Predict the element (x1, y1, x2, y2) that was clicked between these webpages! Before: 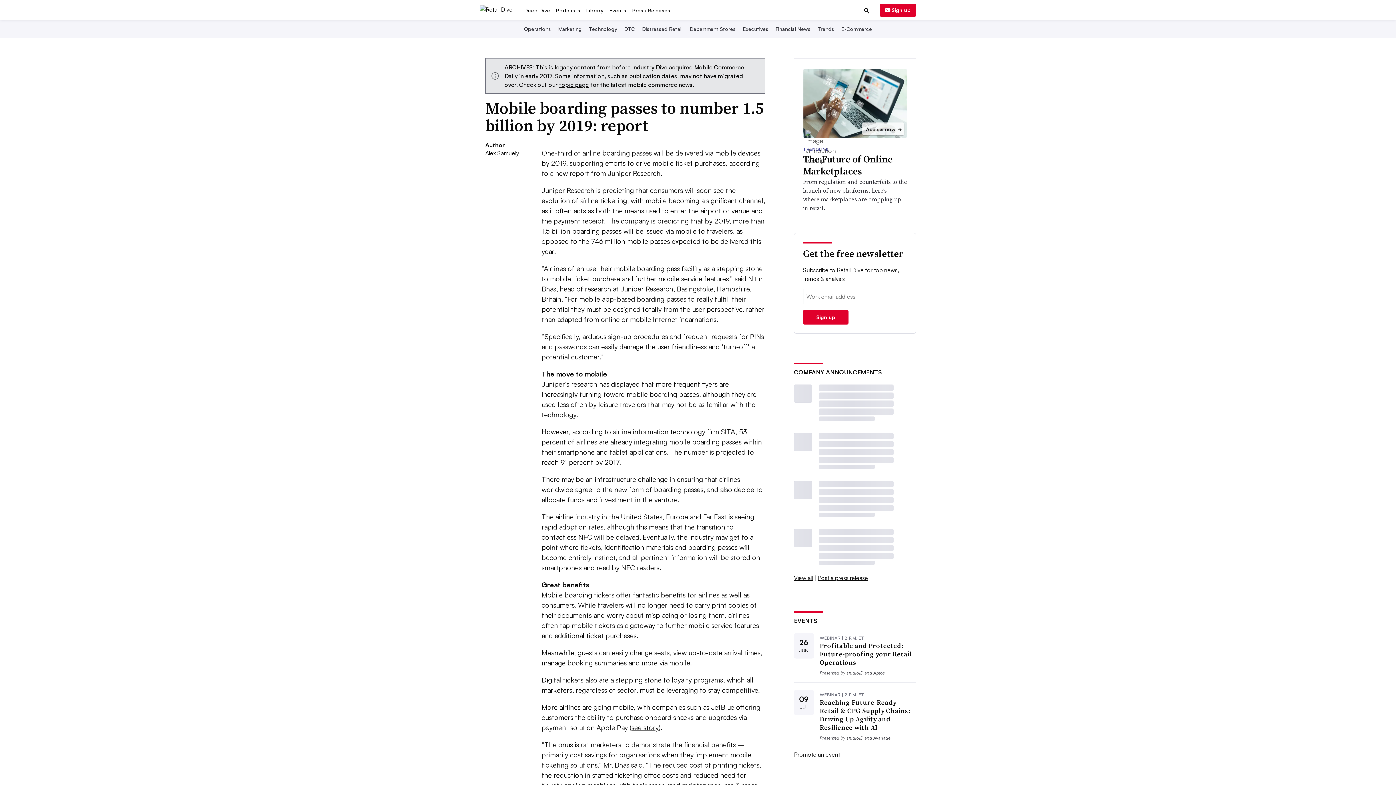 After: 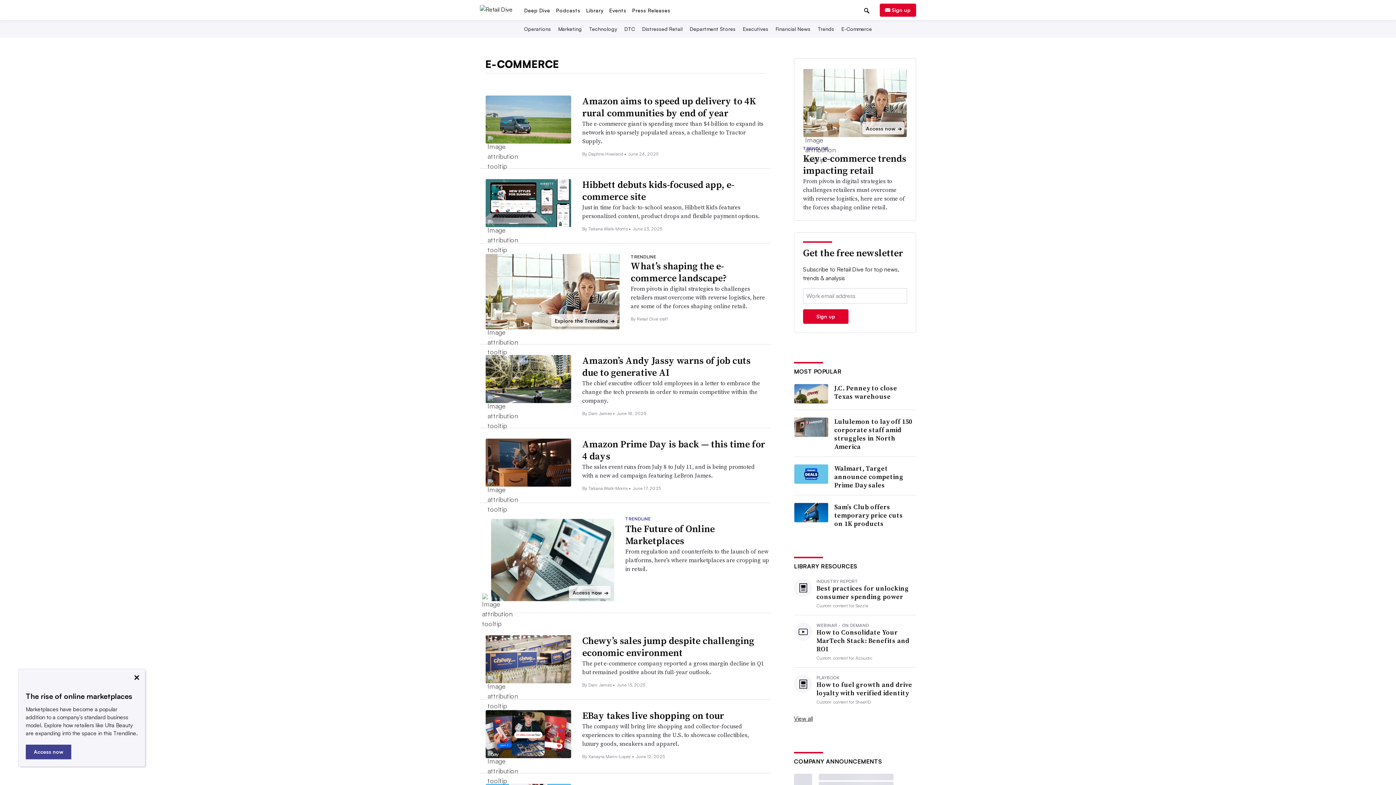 Action: bbox: (840, 70, 873, 76) label: E-Commerce